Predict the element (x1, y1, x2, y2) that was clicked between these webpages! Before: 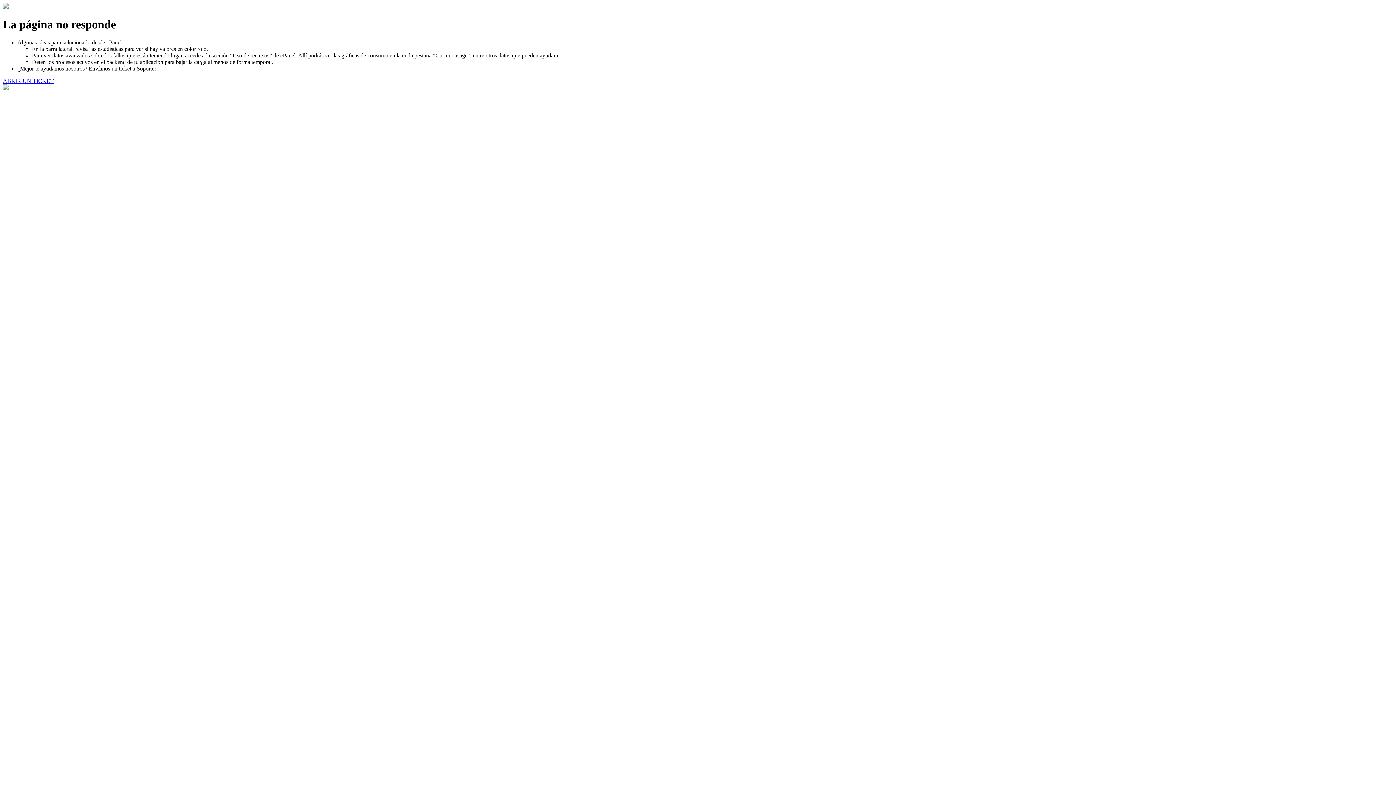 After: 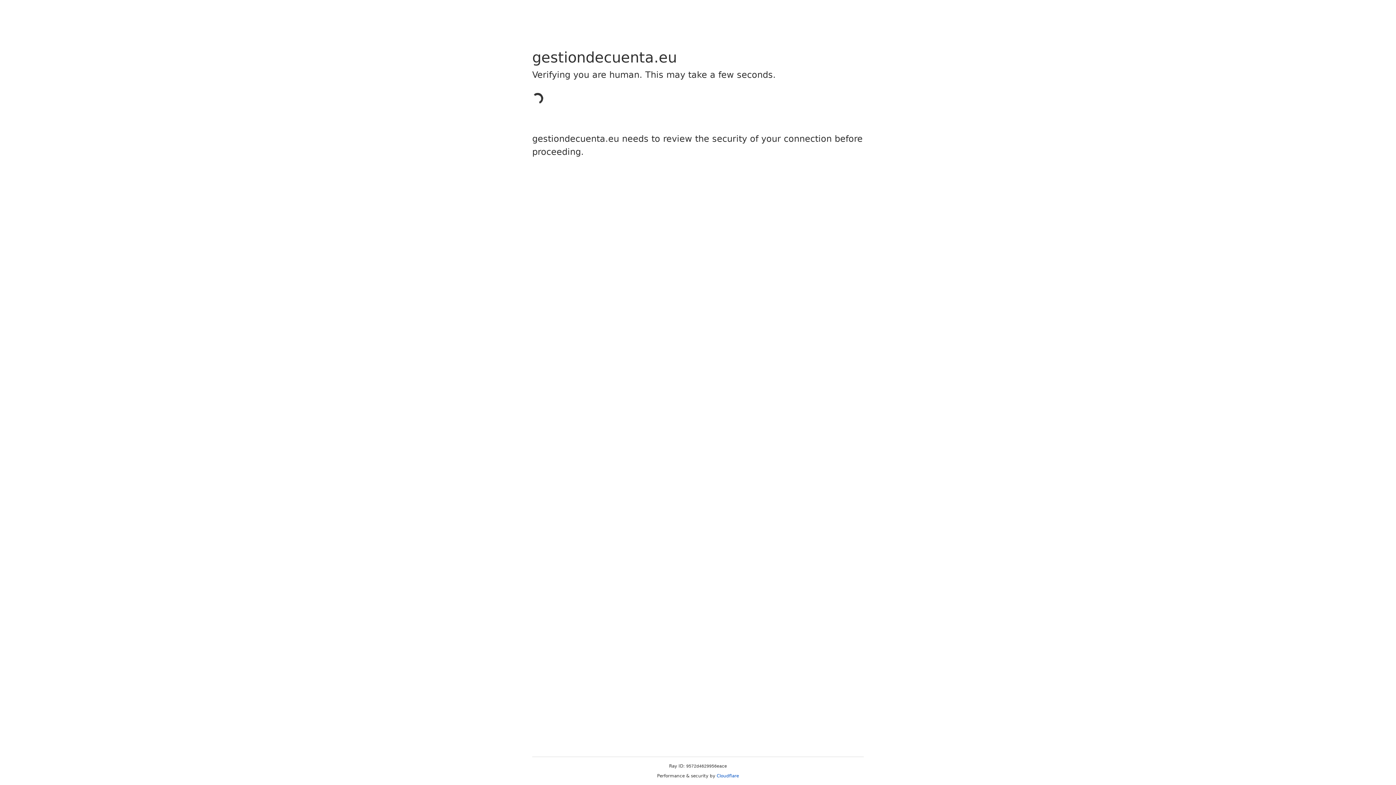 Action: label: ABRIR UN TICKET bbox: (2, 77, 53, 83)